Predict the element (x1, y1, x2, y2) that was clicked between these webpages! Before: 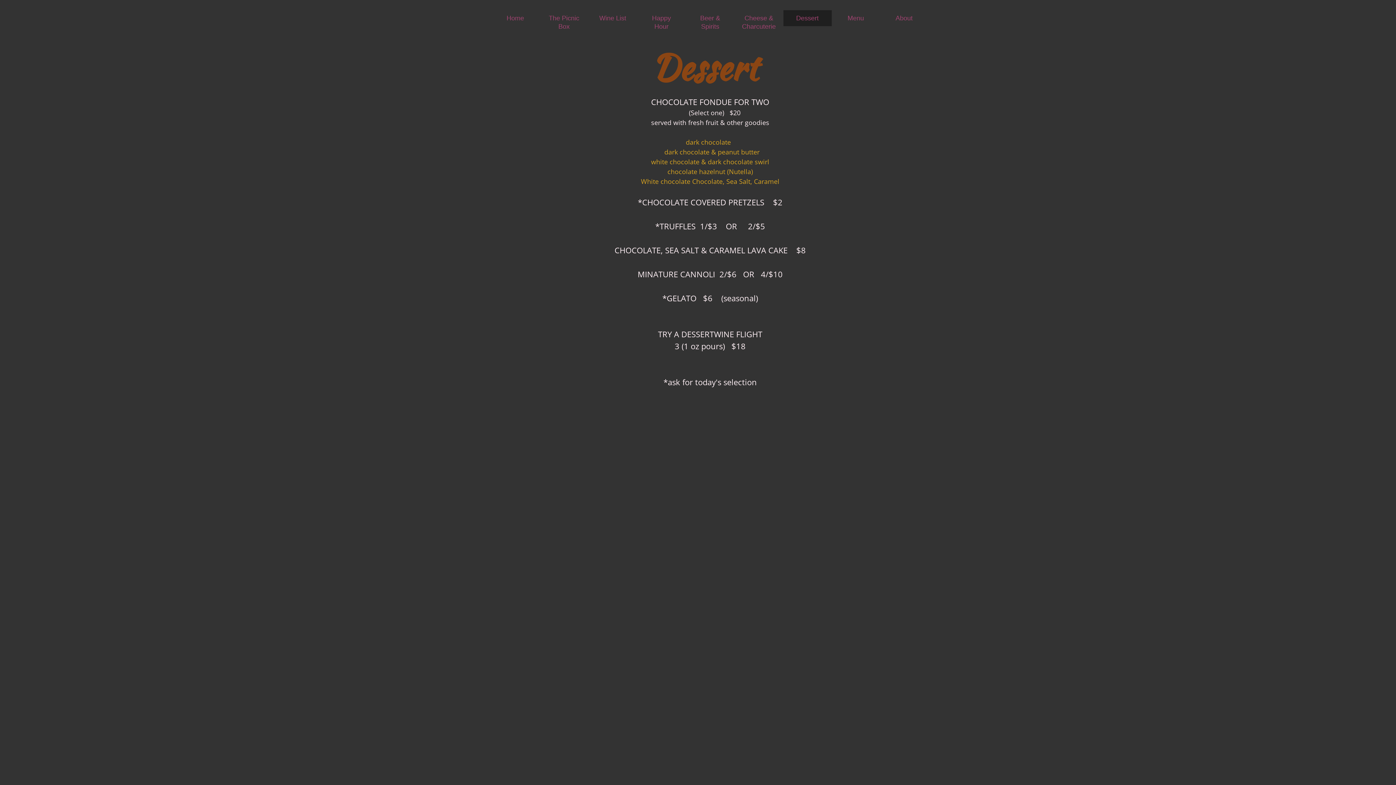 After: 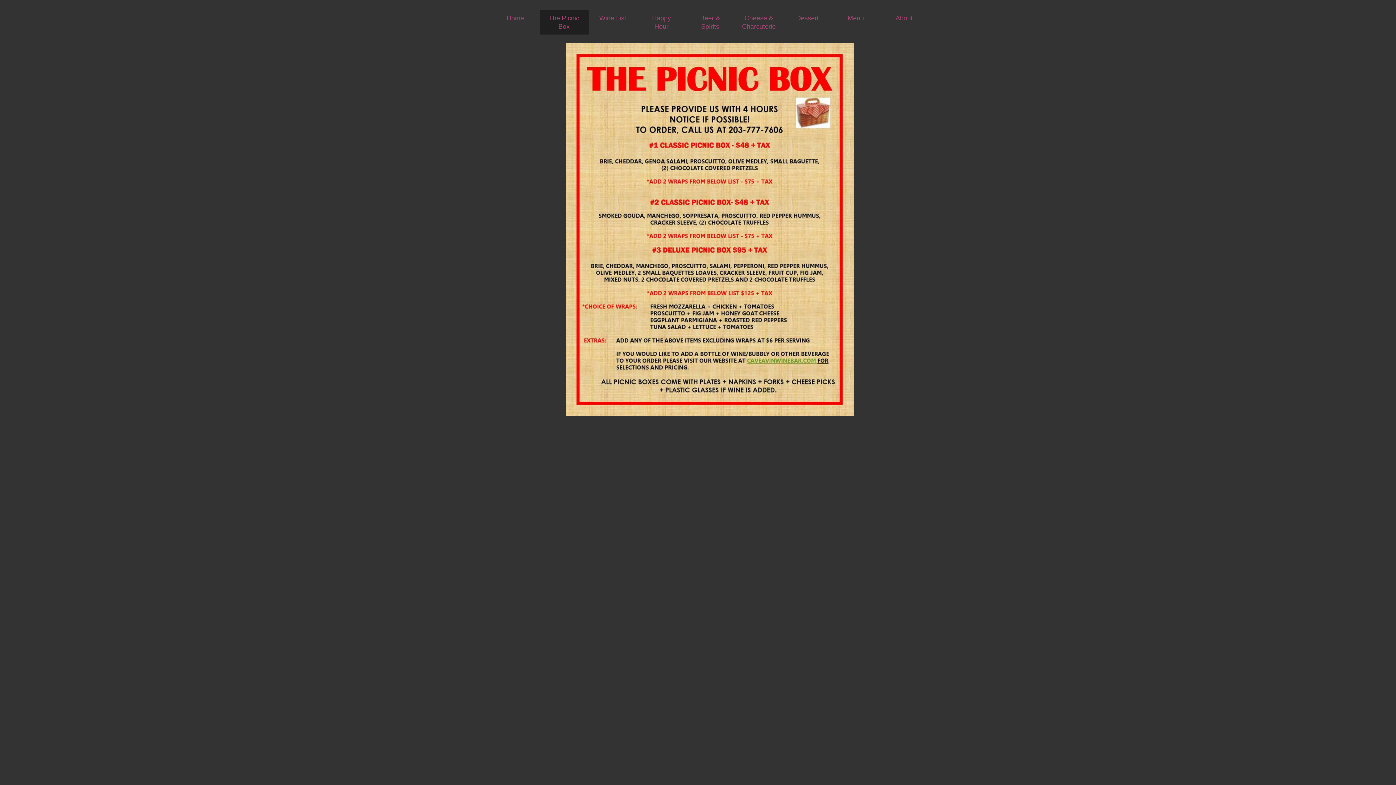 Action: bbox: (539, 10, 588, 34) label: The Picnic Box